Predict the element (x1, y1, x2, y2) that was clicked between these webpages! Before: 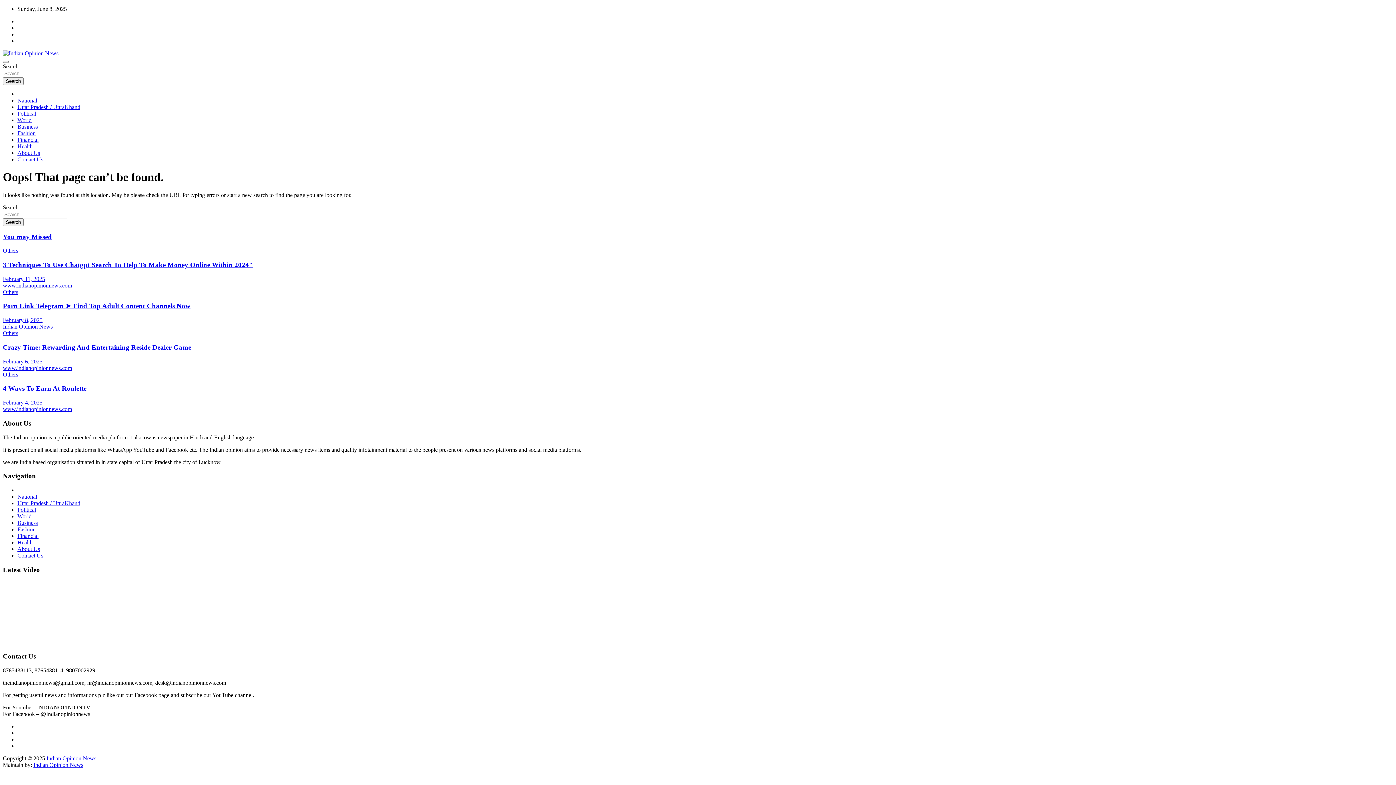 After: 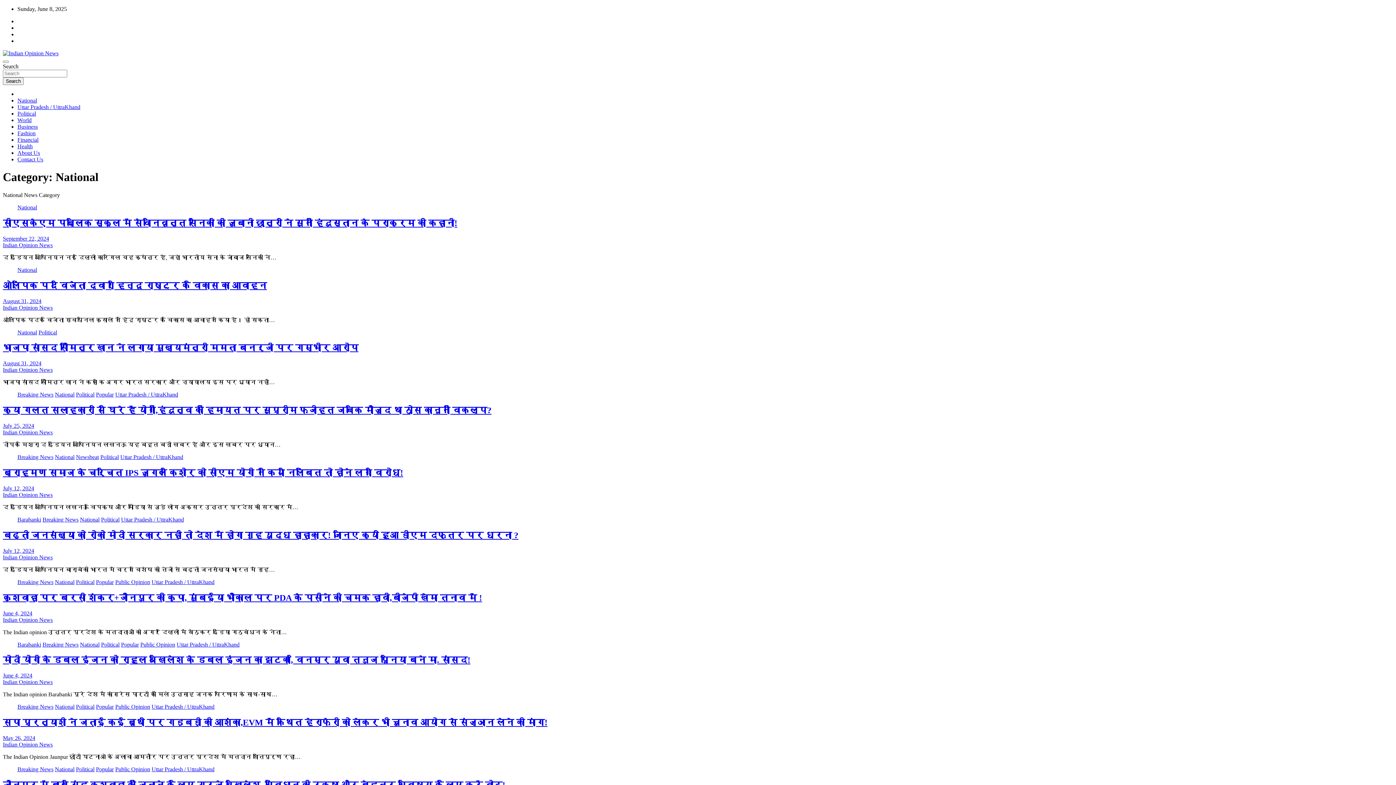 Action: label: National bbox: (17, 493, 37, 499)